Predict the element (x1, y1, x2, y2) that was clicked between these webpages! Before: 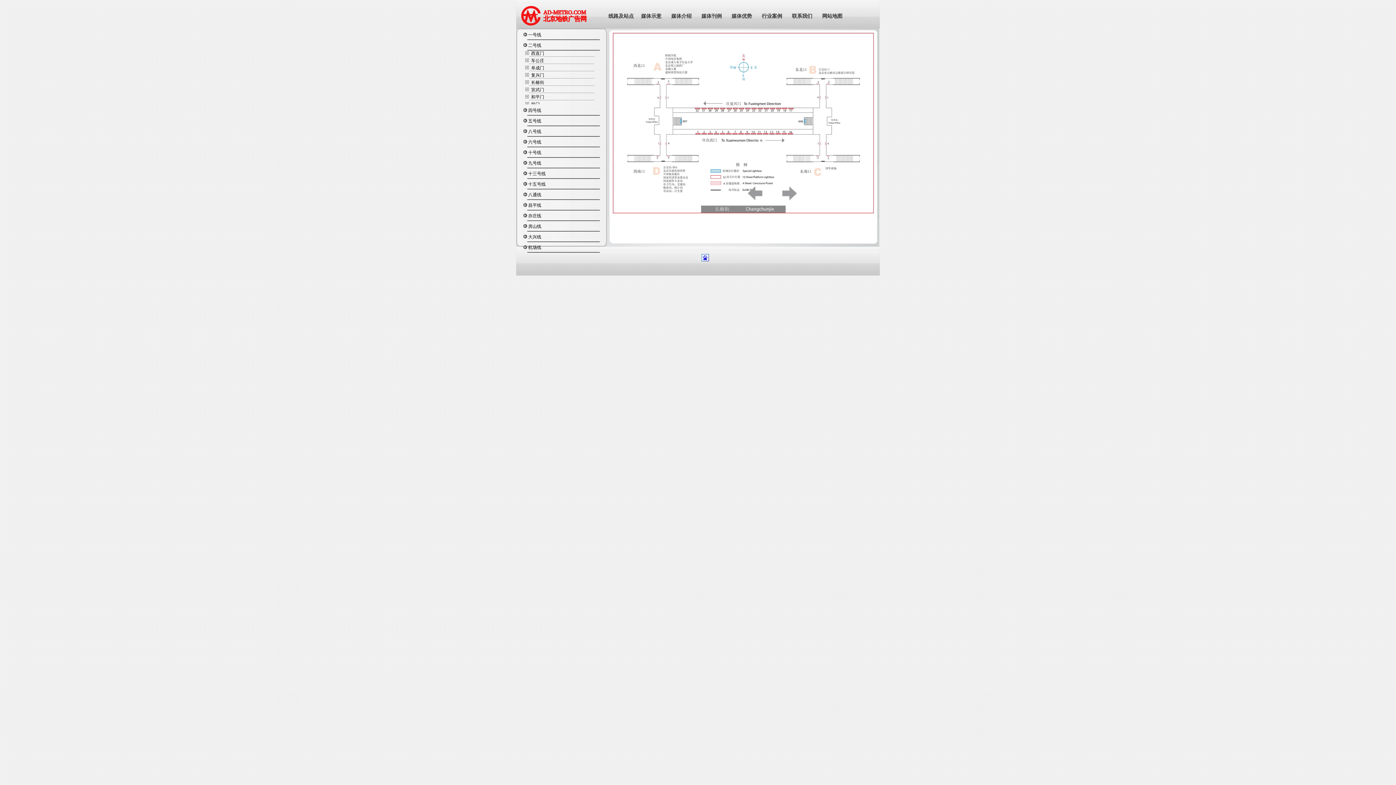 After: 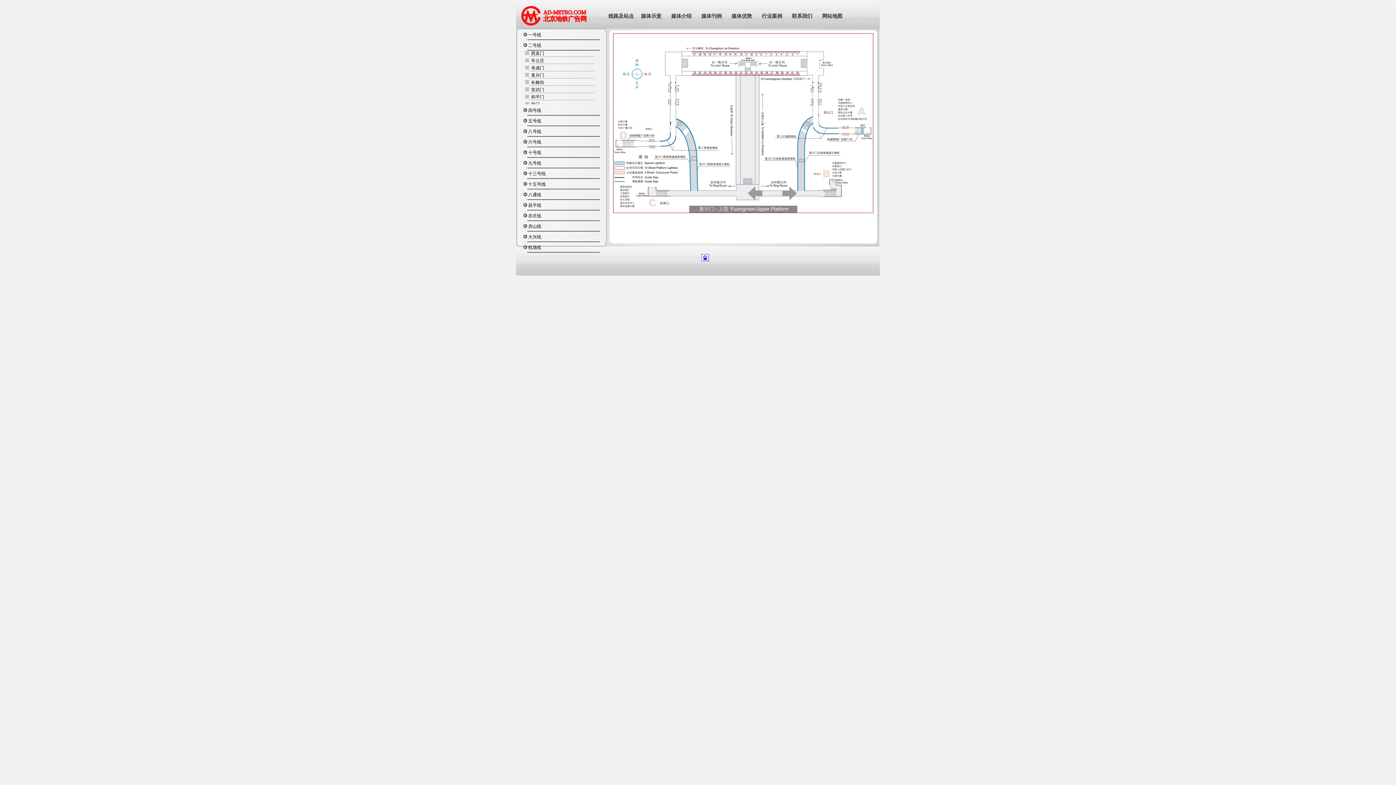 Action: bbox: (530, 72, 544, 77) label:  复兴门